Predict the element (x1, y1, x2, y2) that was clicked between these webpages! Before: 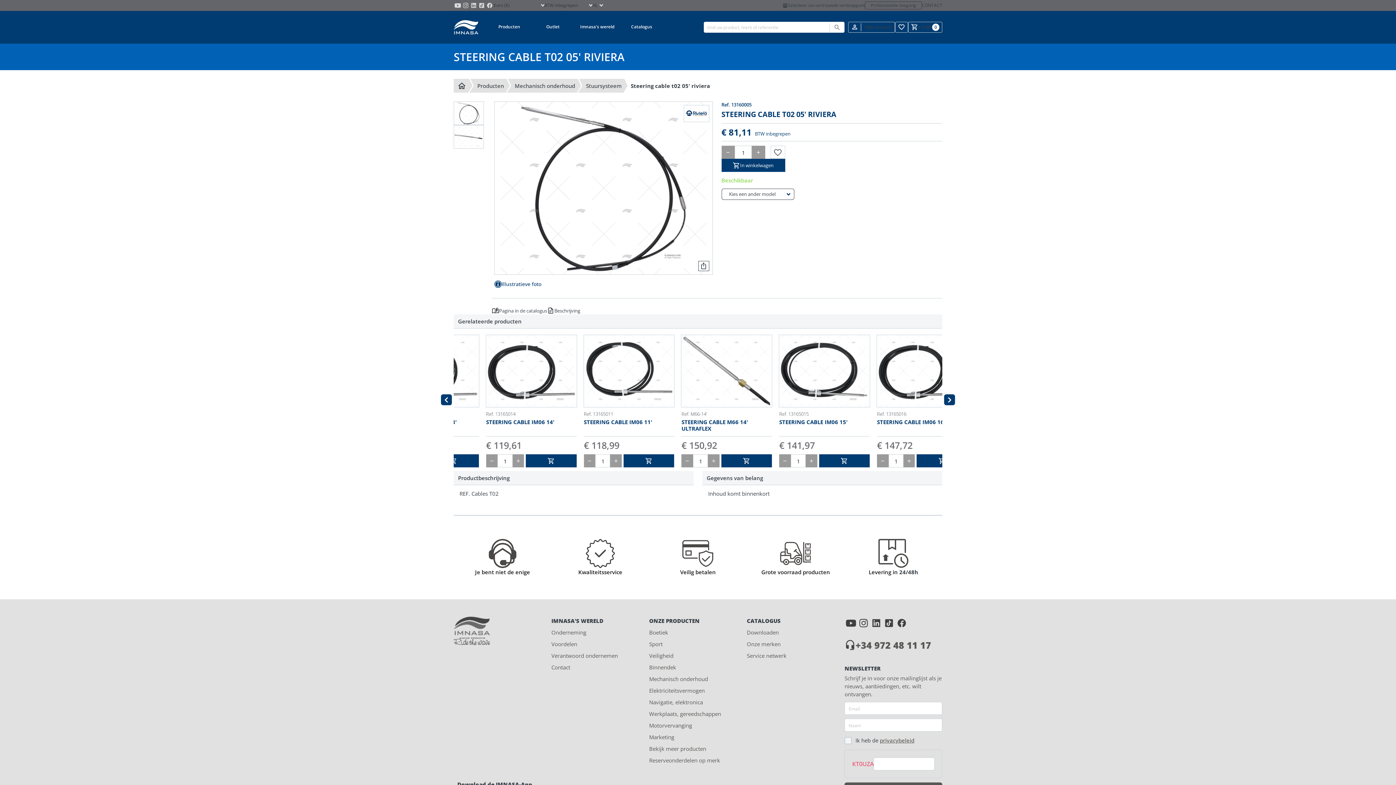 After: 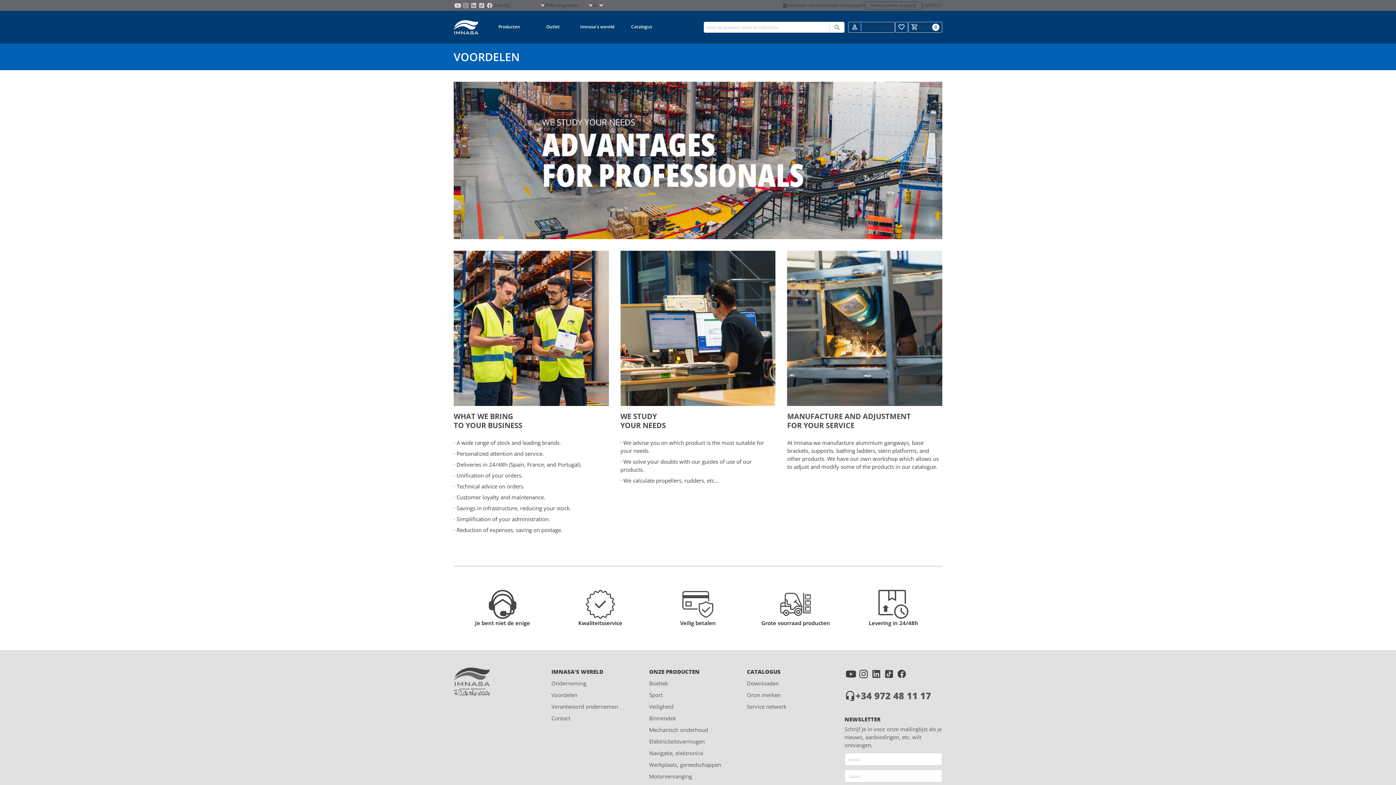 Action: label: Voordelen bbox: (551, 640, 577, 648)